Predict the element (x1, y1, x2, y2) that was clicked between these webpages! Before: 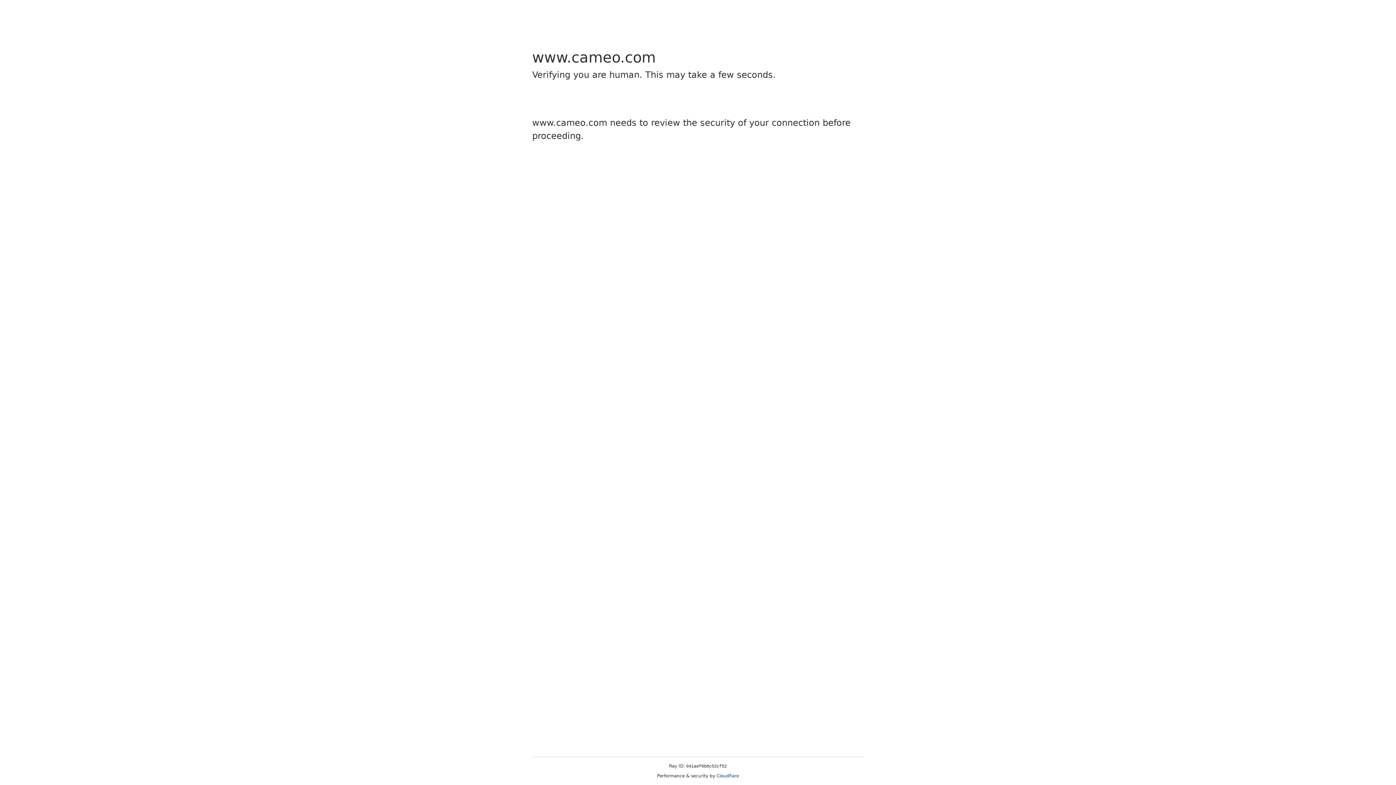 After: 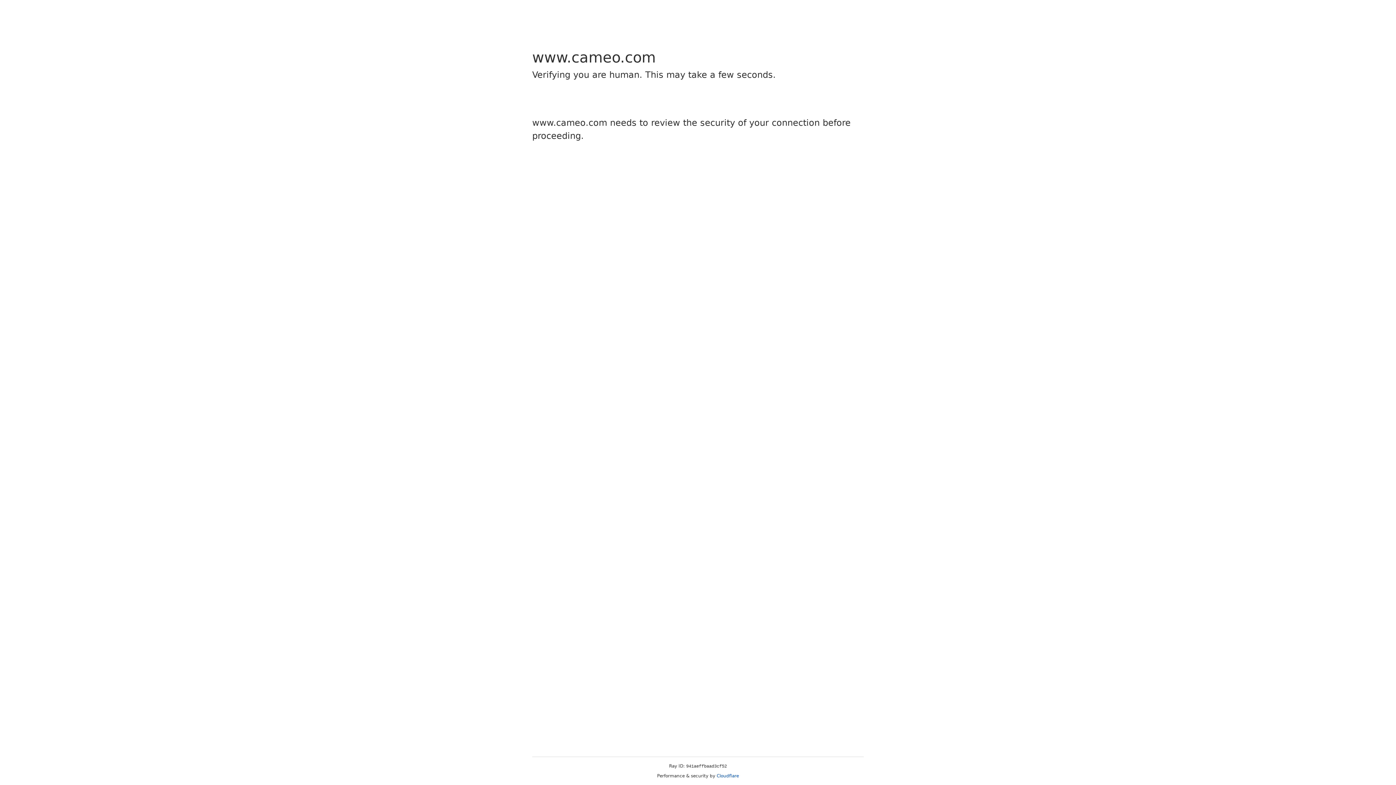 Action: label: Cloudflare bbox: (716, 773, 739, 778)